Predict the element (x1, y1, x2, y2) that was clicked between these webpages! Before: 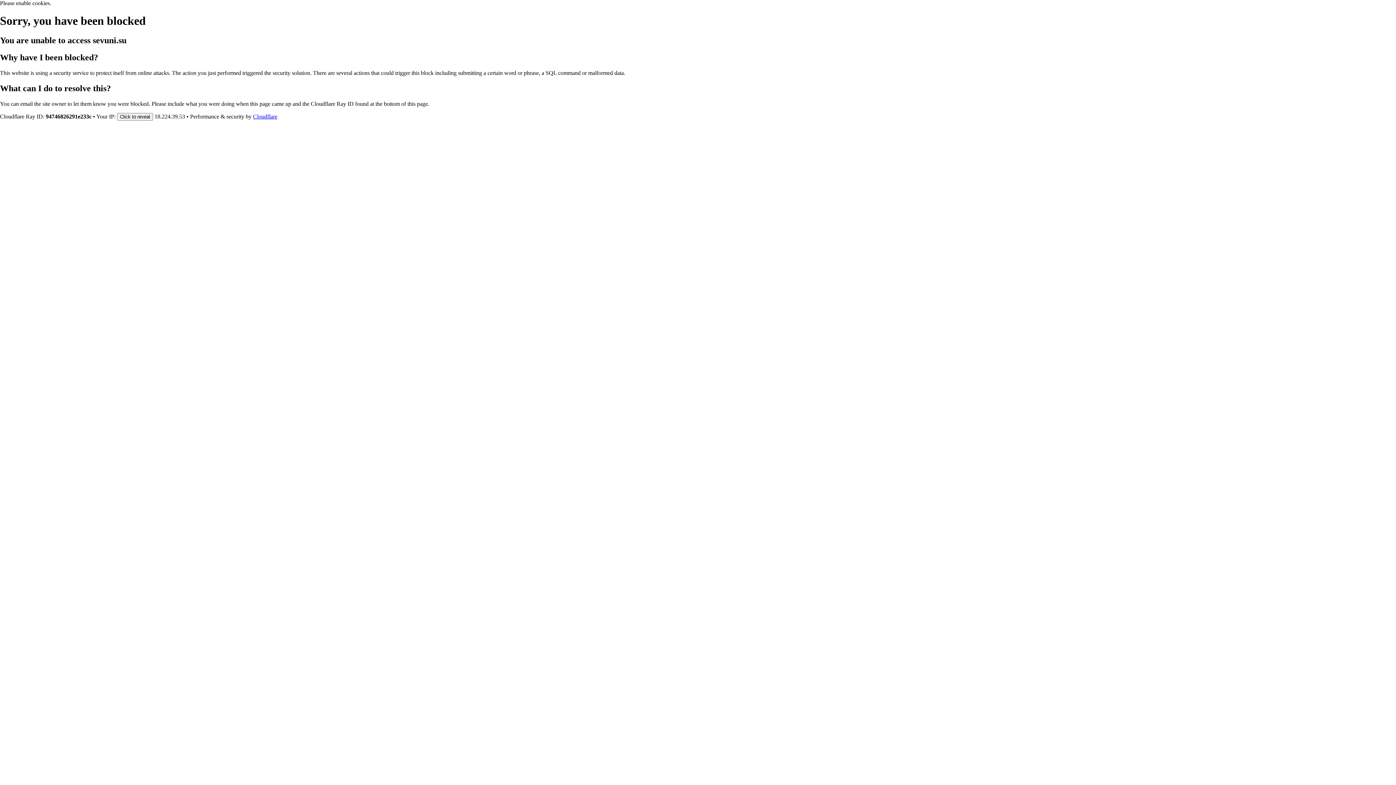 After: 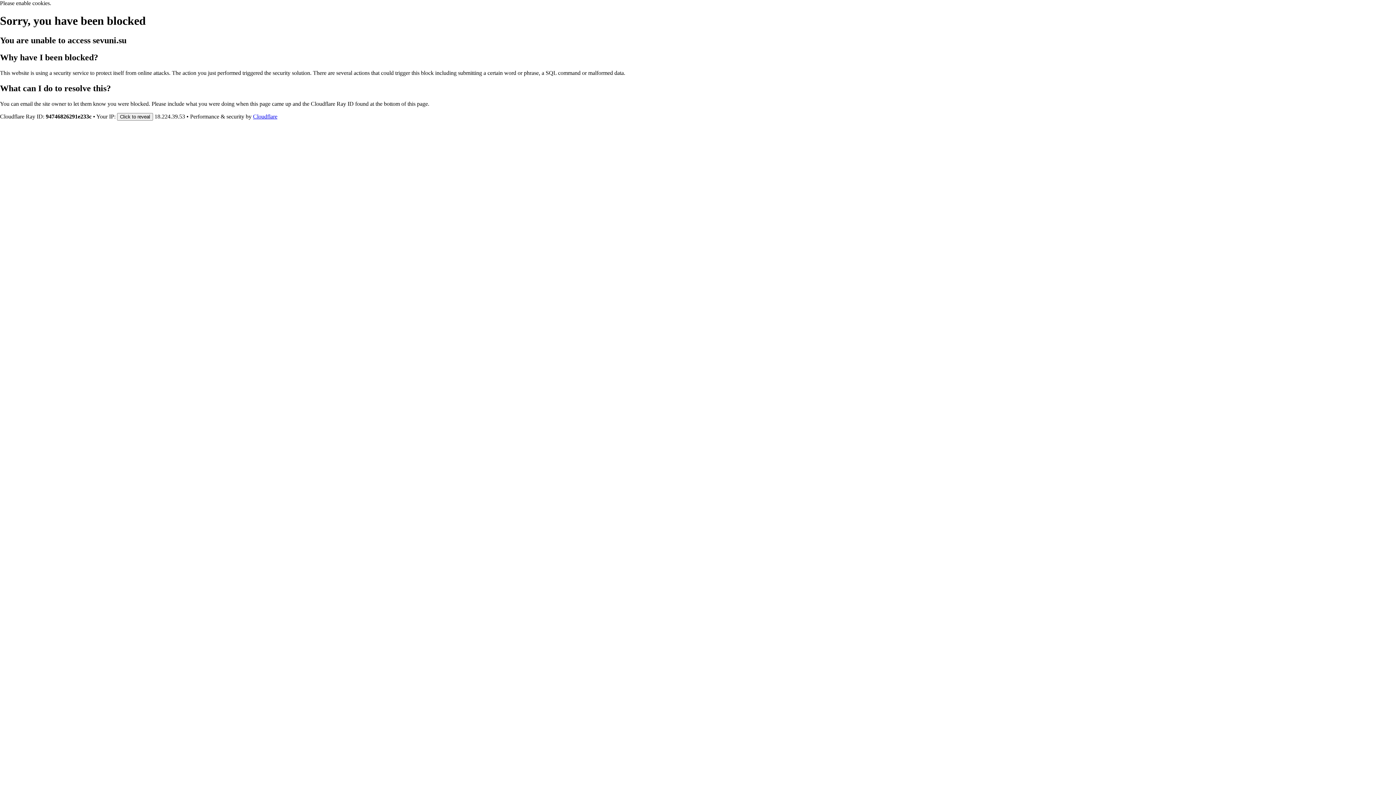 Action: bbox: (253, 113, 277, 119) label: Cloudflare